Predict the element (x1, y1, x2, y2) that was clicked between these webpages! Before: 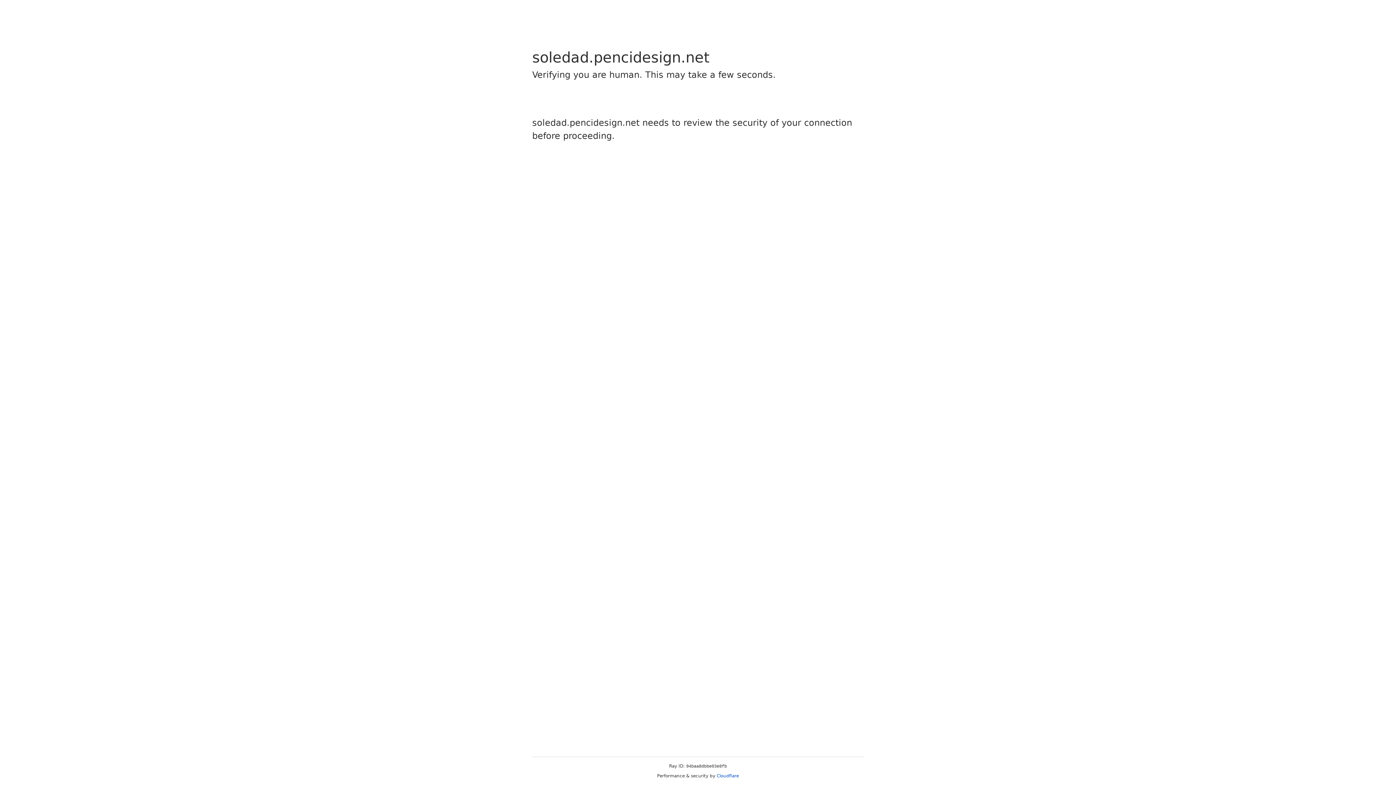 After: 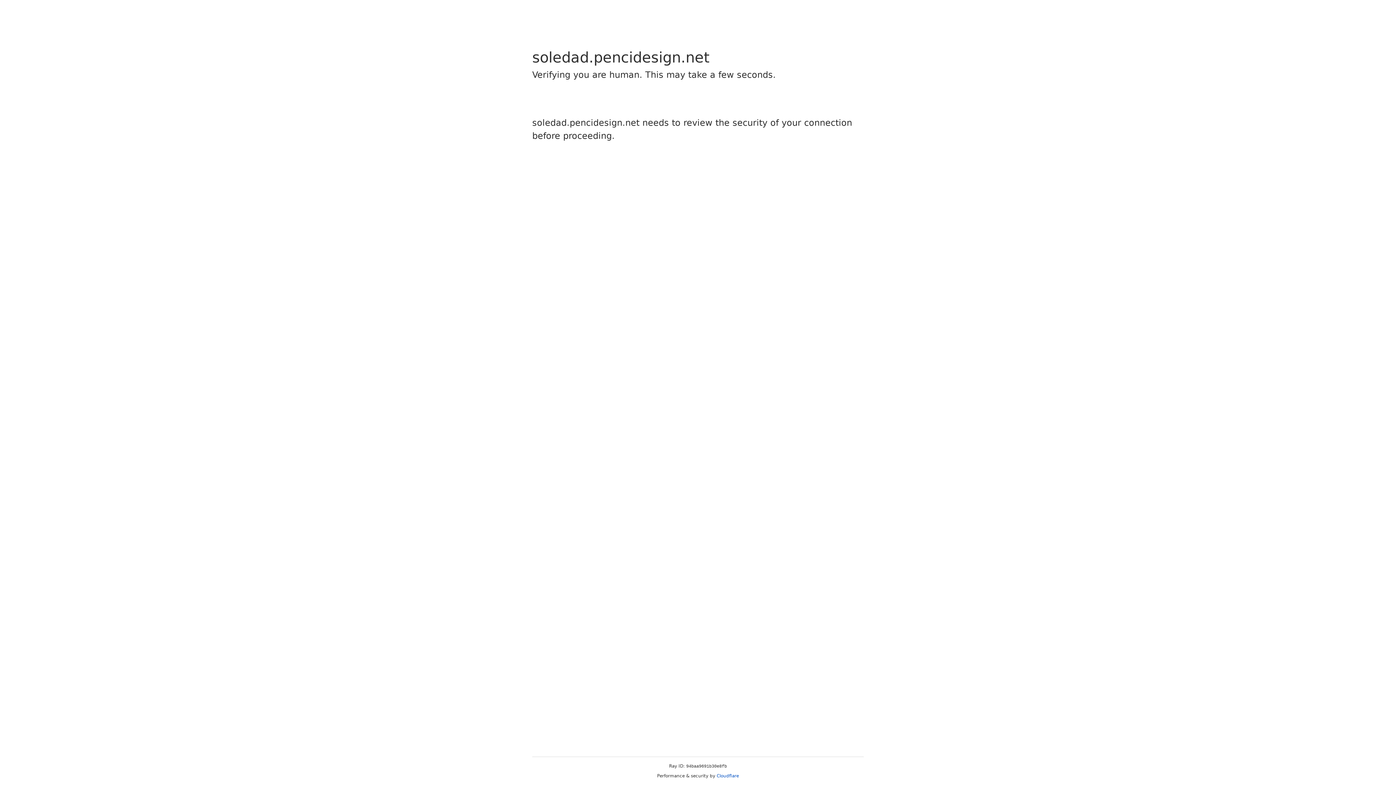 Action: label: Cloudflare bbox: (716, 773, 739, 778)